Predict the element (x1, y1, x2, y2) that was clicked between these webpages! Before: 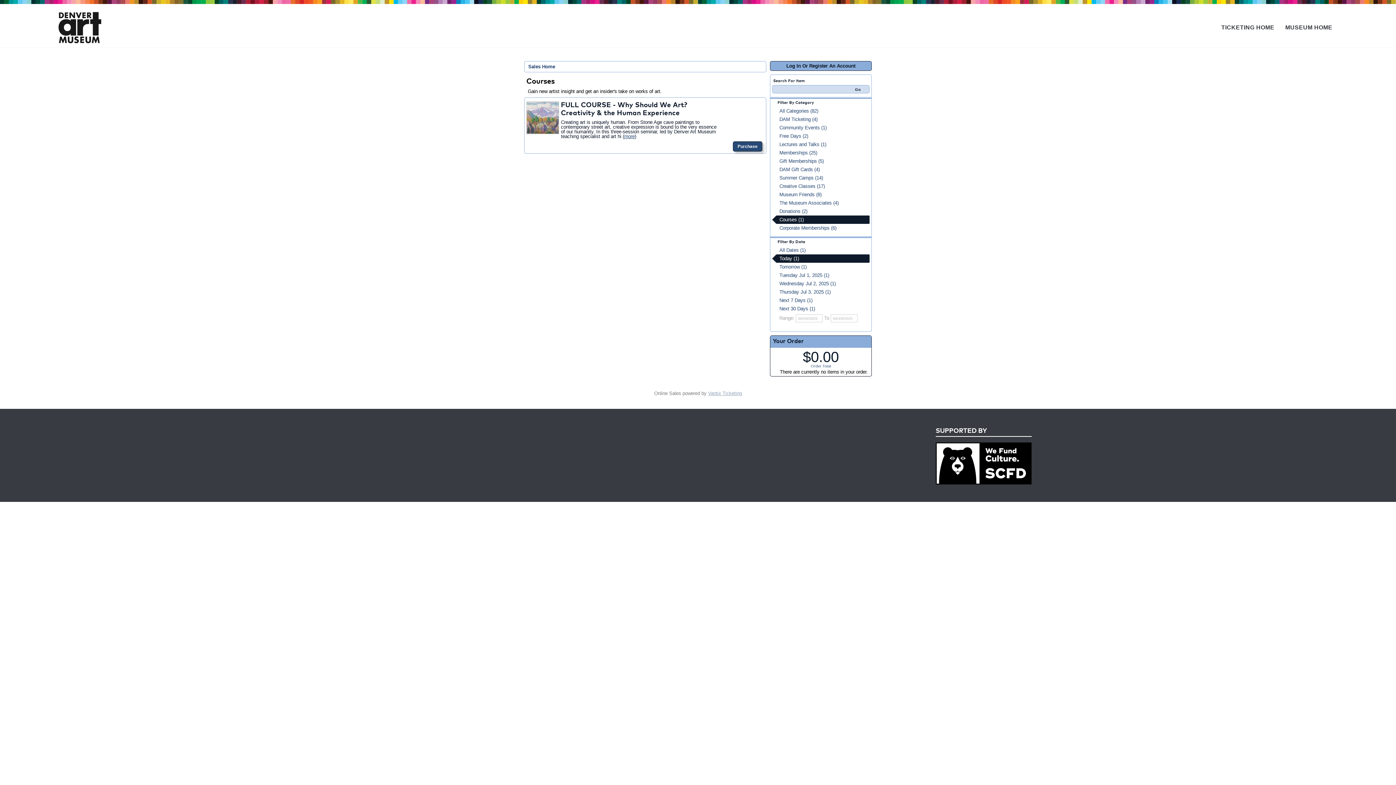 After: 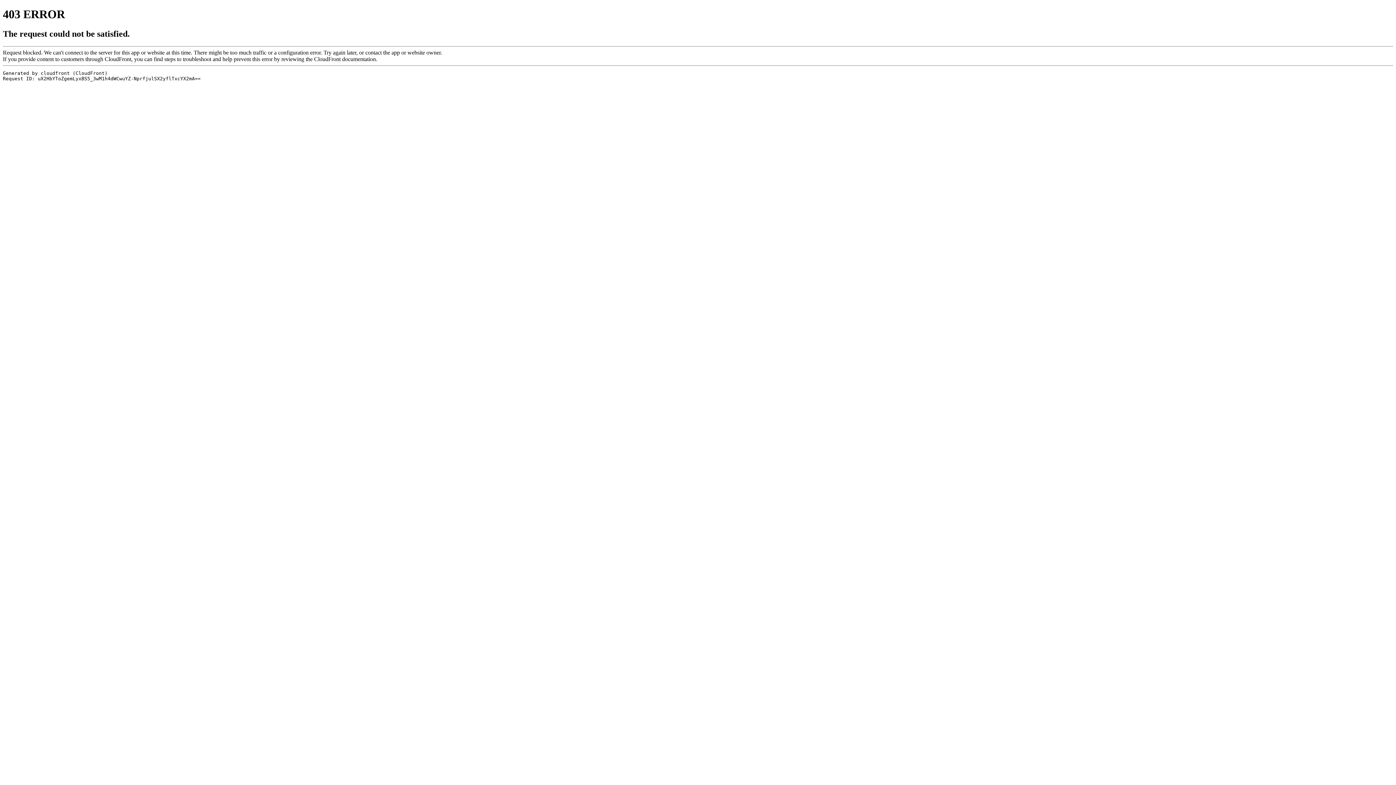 Action: label: MUSEUM HOME bbox: (1283, 20, 1335, 33)